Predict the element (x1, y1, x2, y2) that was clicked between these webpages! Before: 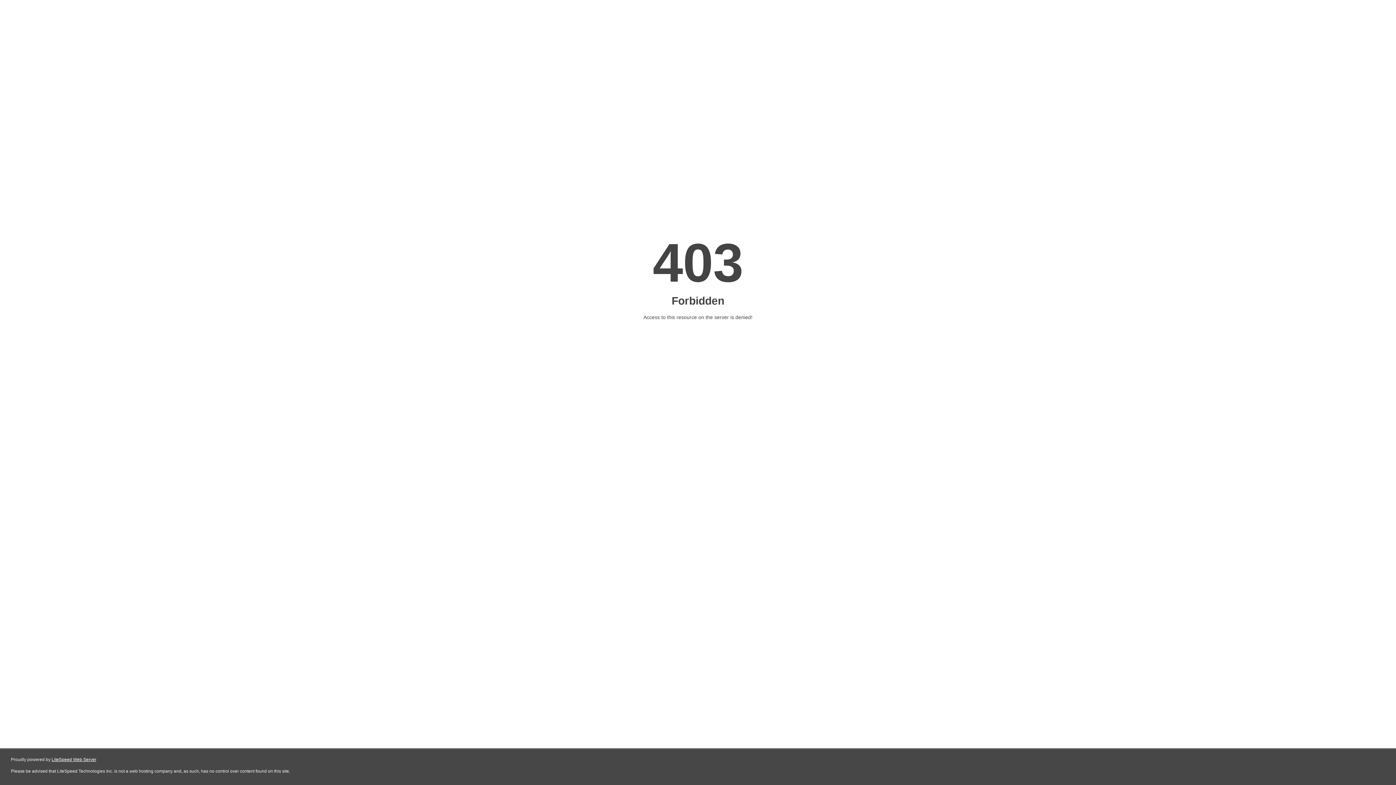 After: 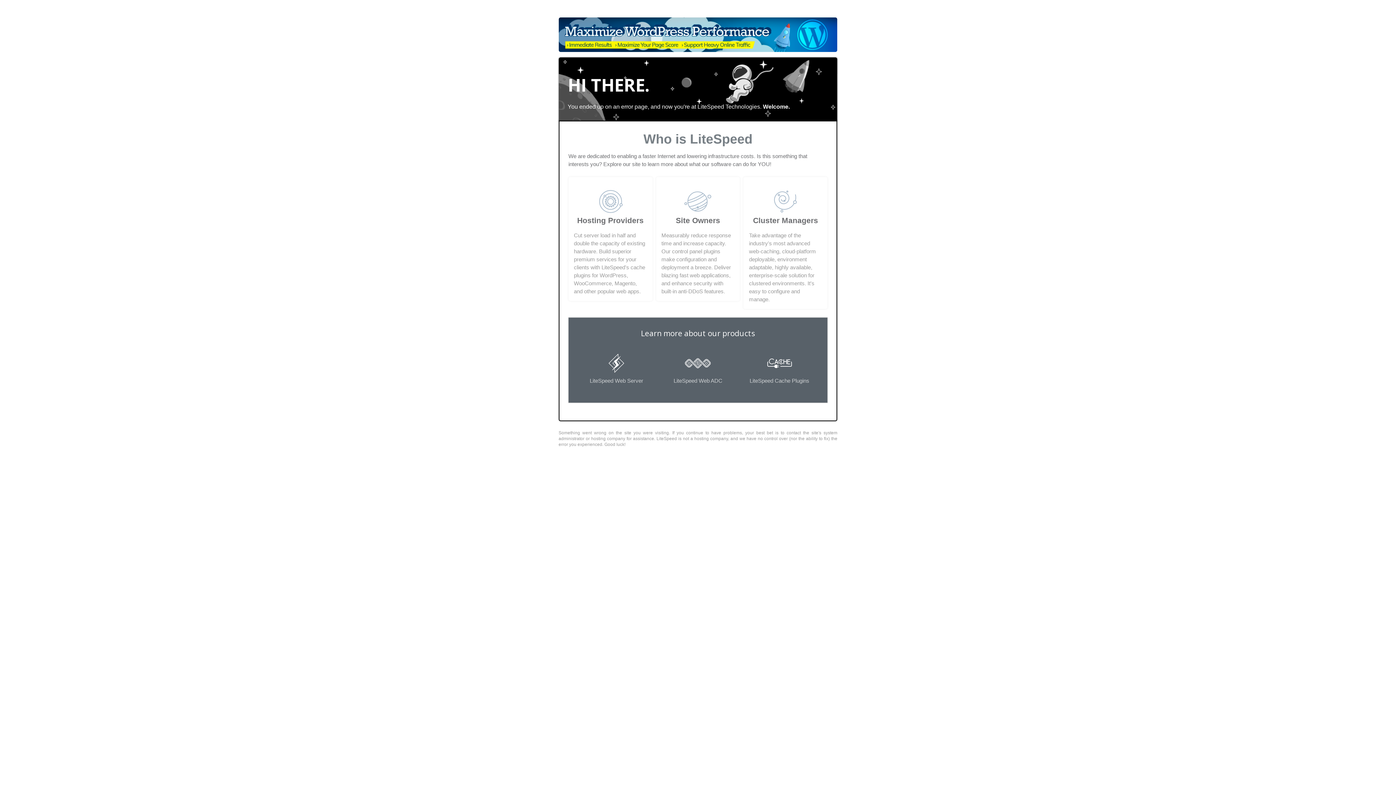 Action: bbox: (51, 757, 96, 762) label: LiteSpeed Web Server